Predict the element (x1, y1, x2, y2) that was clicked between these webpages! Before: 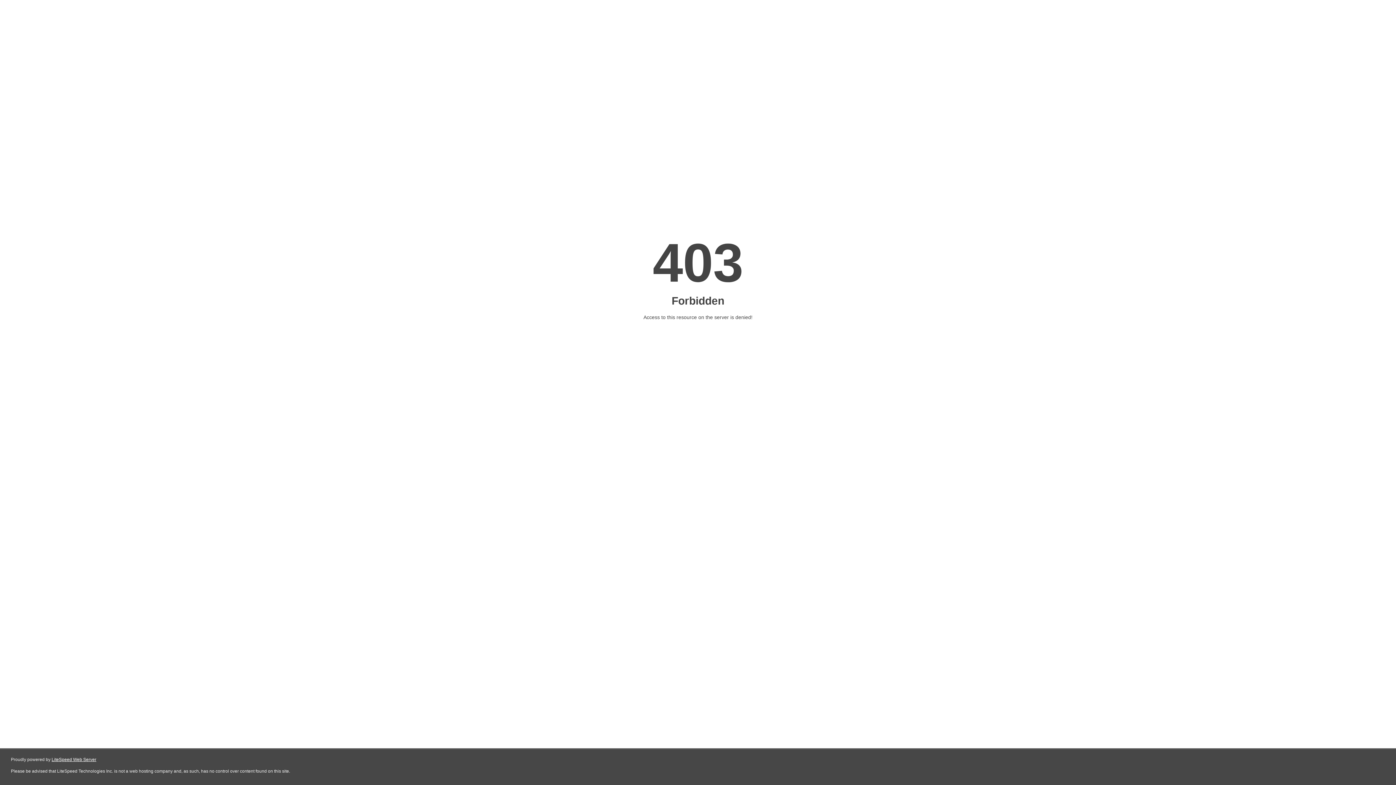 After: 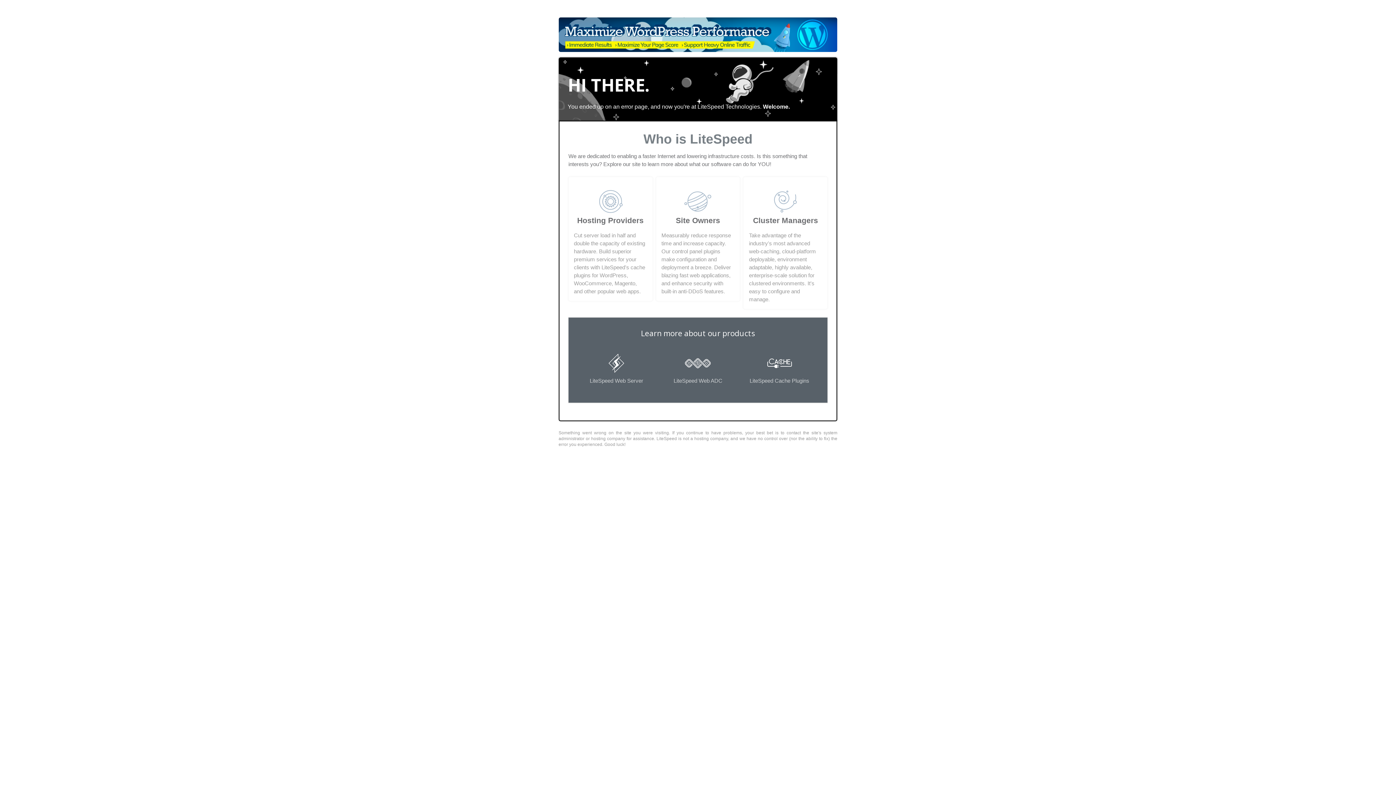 Action: label: LiteSpeed Web Server bbox: (51, 757, 96, 762)